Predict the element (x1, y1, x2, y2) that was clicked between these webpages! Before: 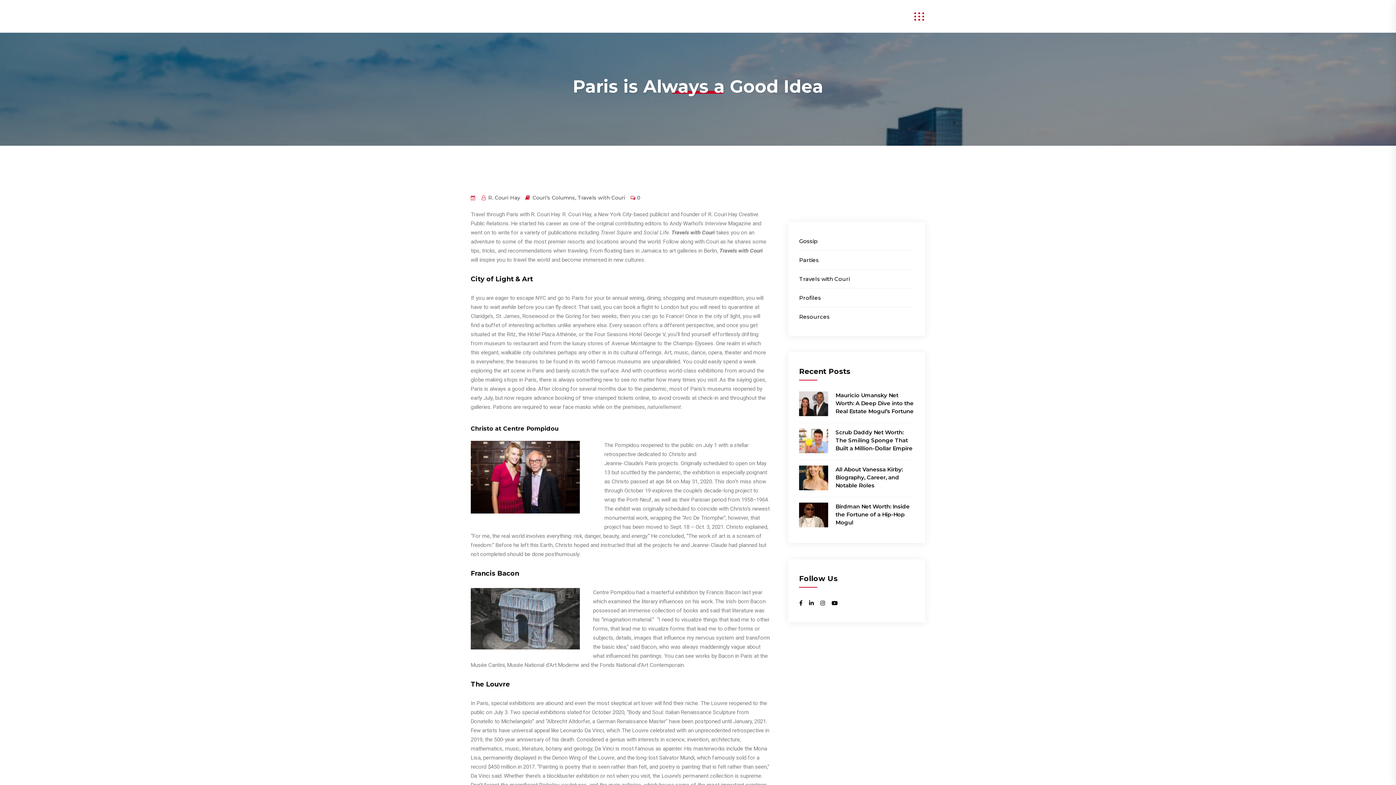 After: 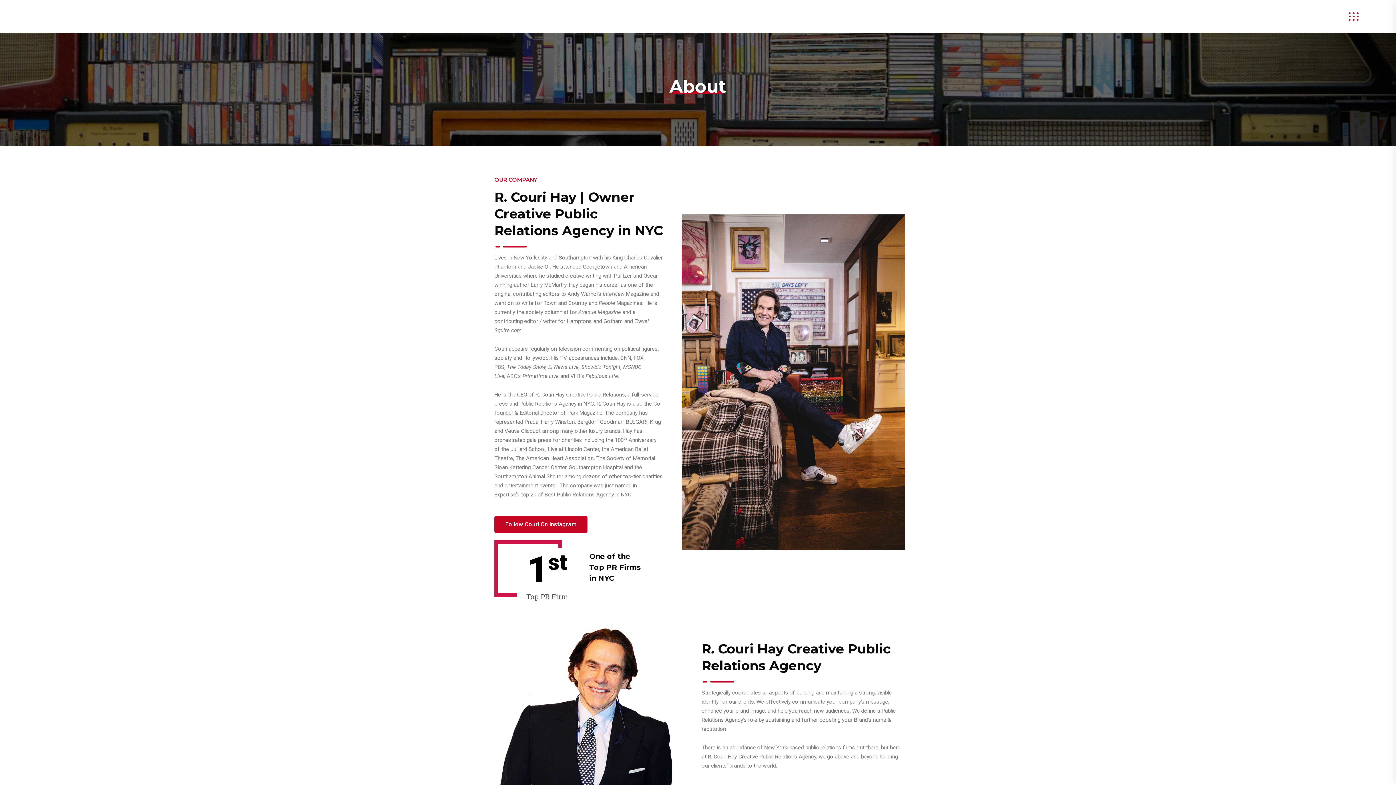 Action: bbox: (610, 11, 638, 20) label: ABOUT